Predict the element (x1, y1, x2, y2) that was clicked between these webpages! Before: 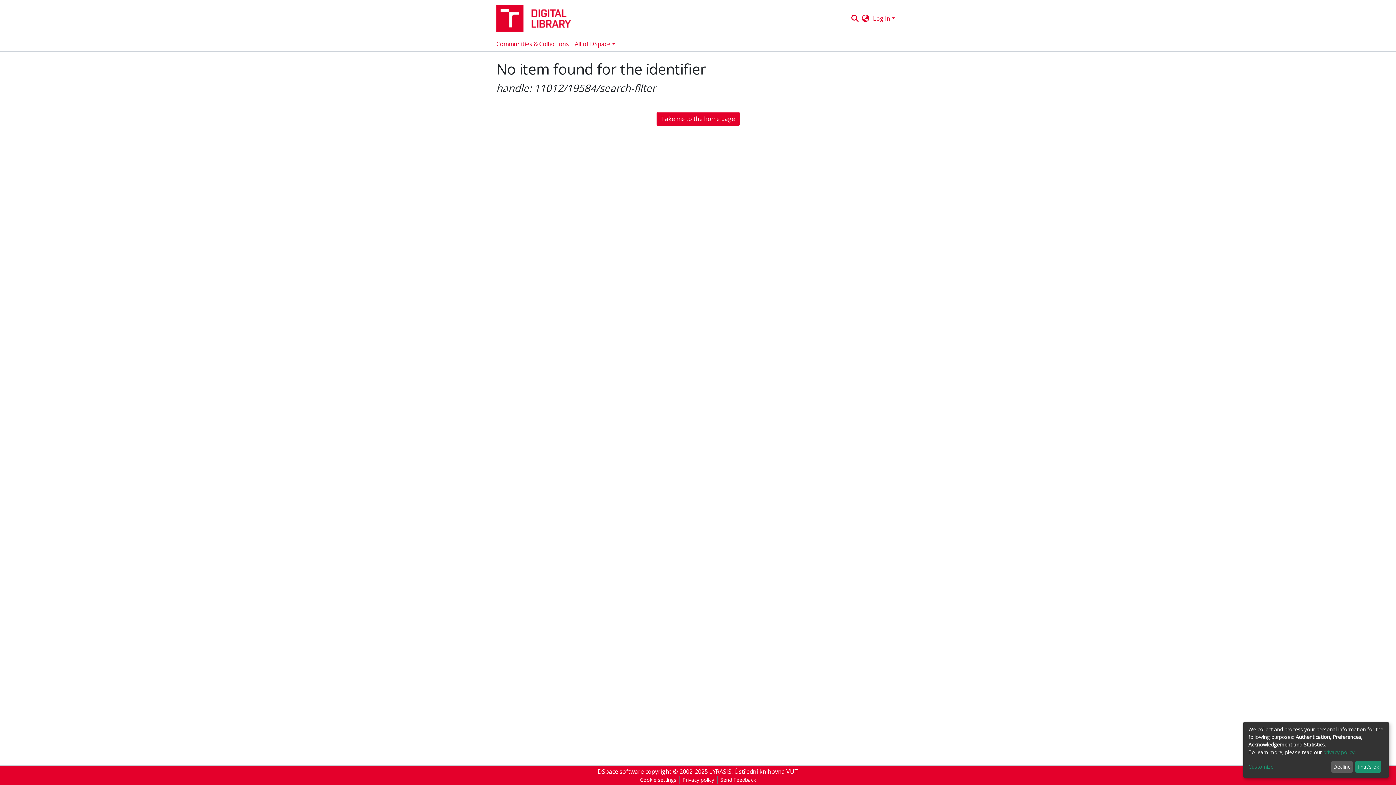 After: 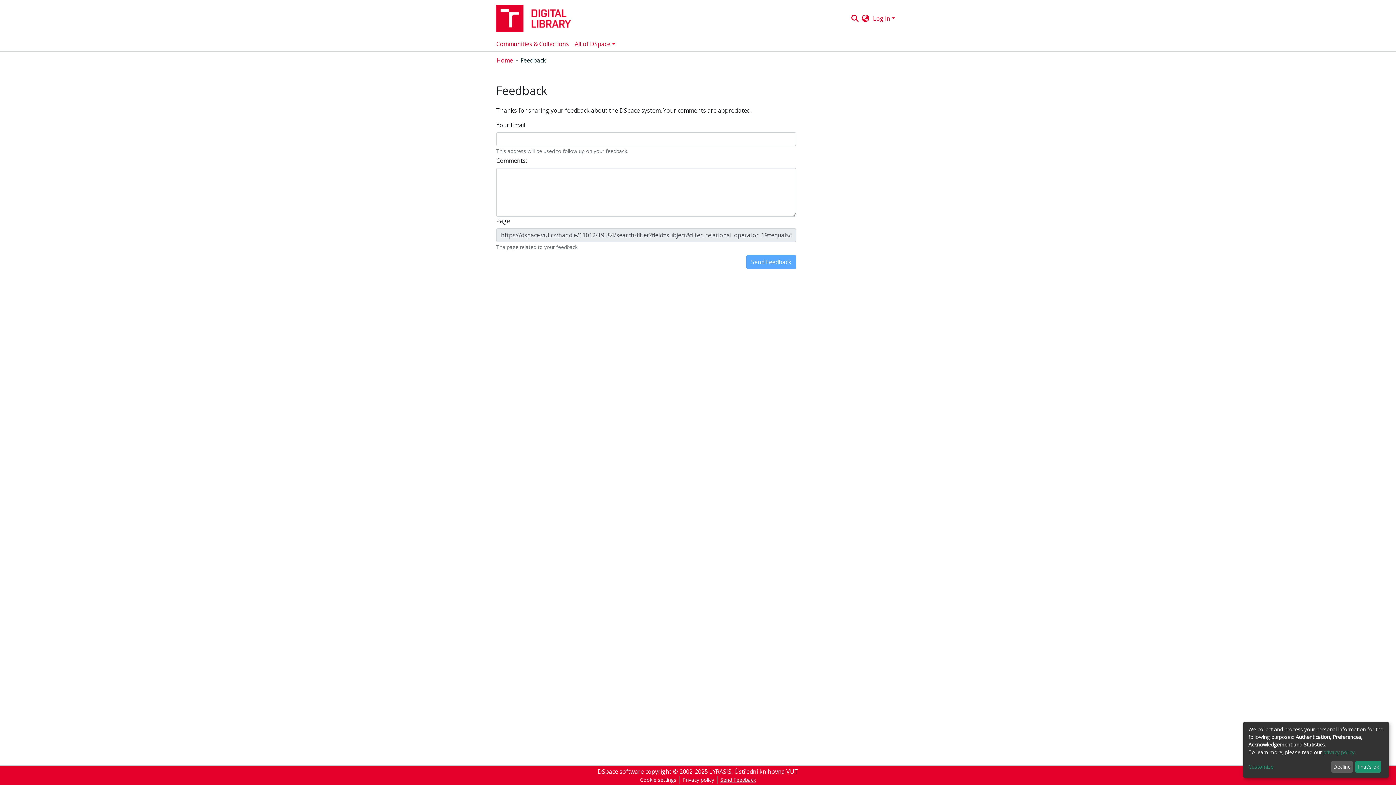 Action: label: Send Feedback bbox: (717, 776, 759, 784)